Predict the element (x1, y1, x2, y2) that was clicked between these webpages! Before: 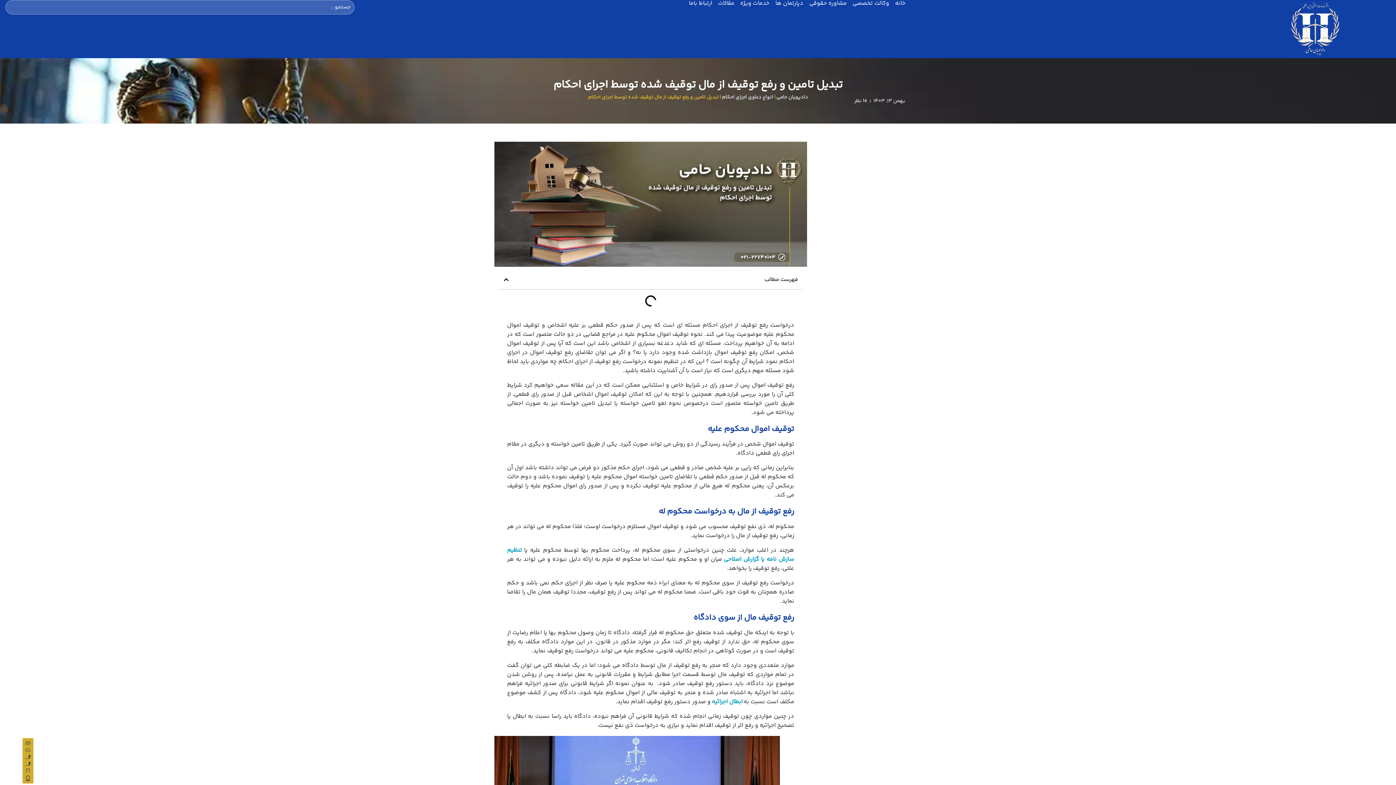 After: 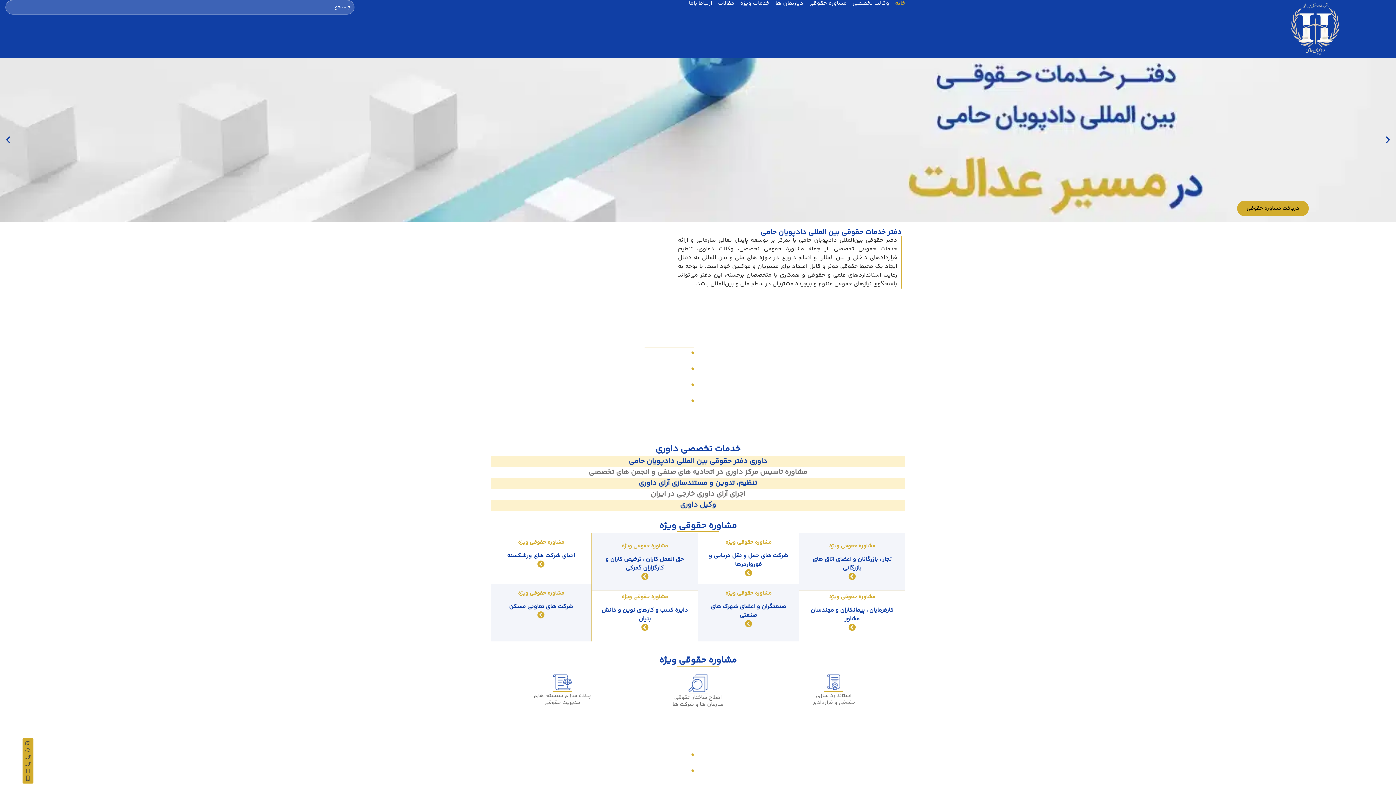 Action: label: خانه bbox: (892, 0, 908, 7)